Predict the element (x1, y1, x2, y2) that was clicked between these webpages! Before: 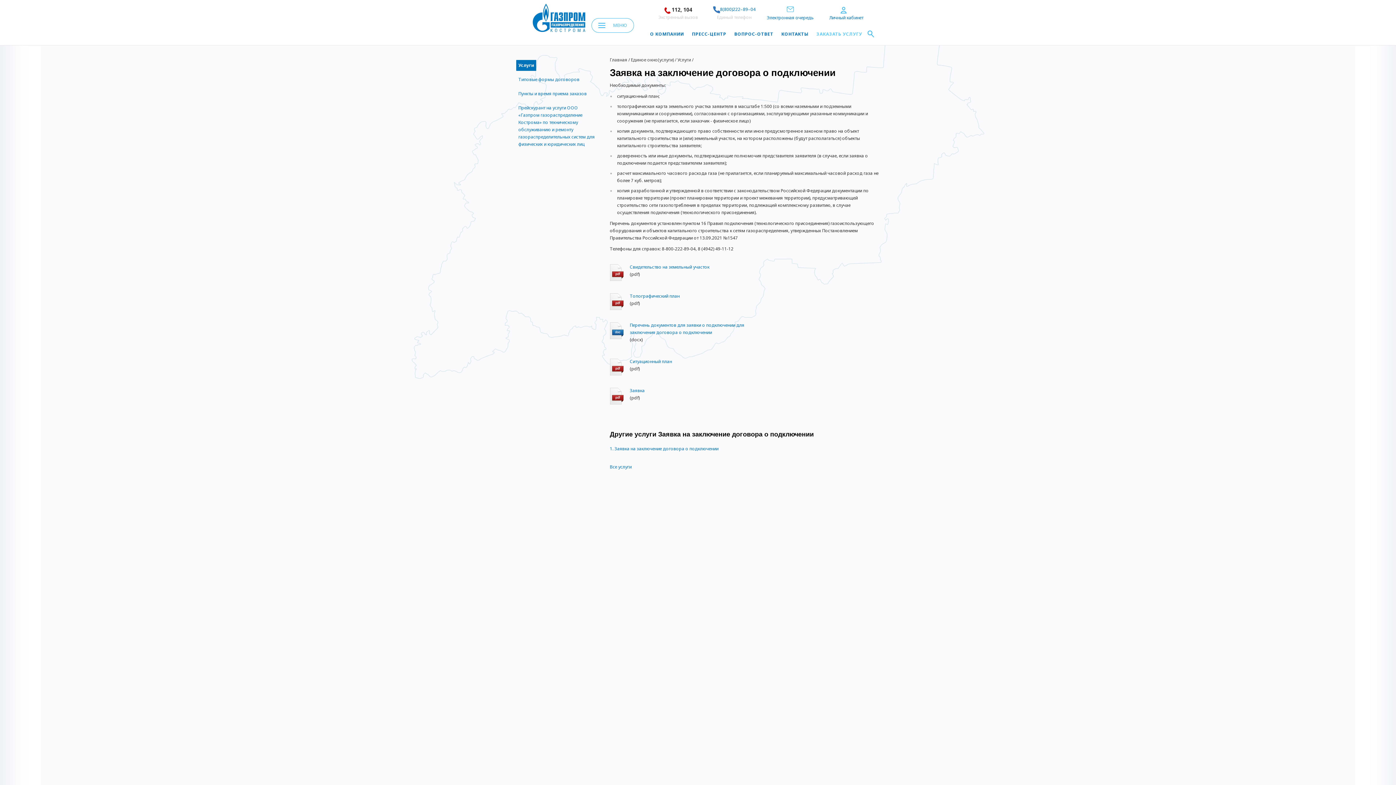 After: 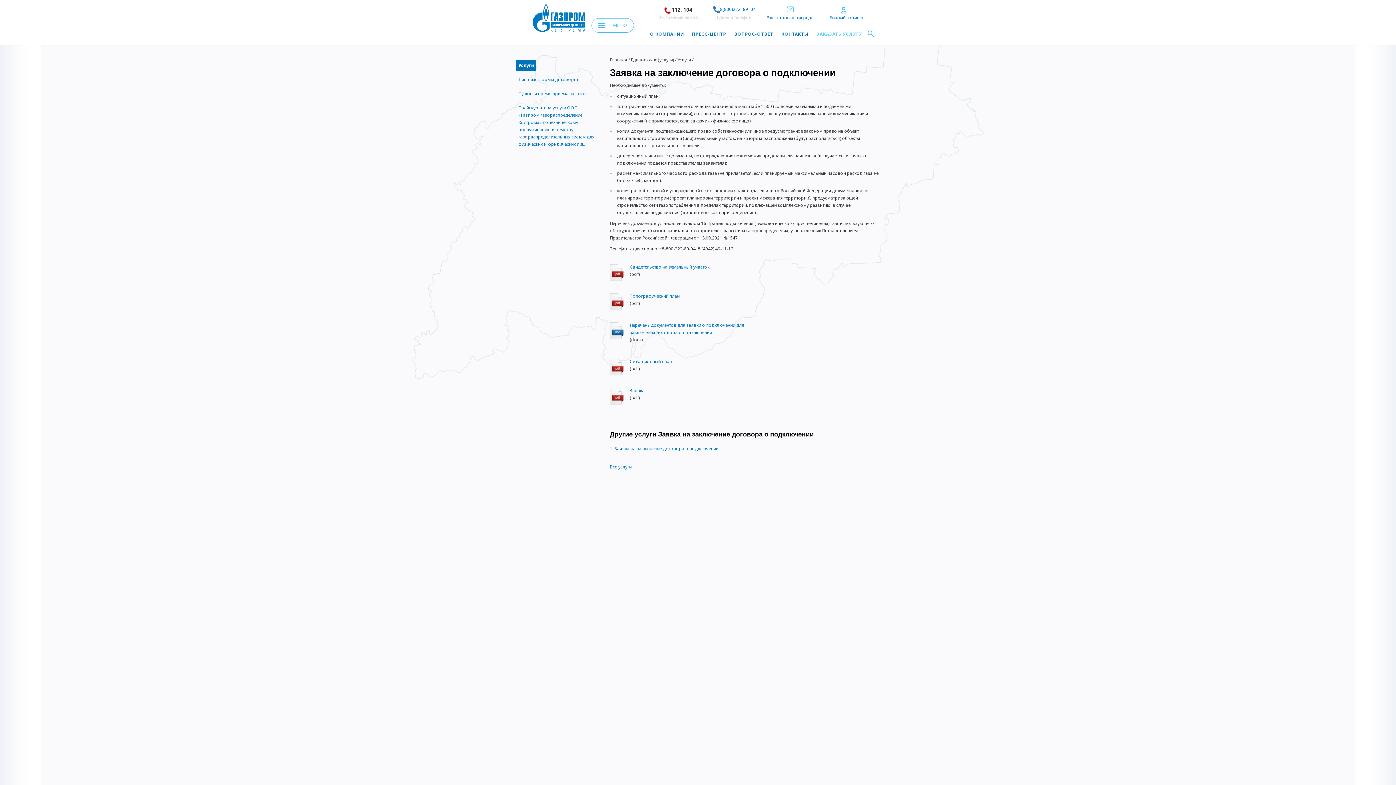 Action: label: 1. Заявка на заключение договора о подключении bbox: (610, 445, 718, 452)